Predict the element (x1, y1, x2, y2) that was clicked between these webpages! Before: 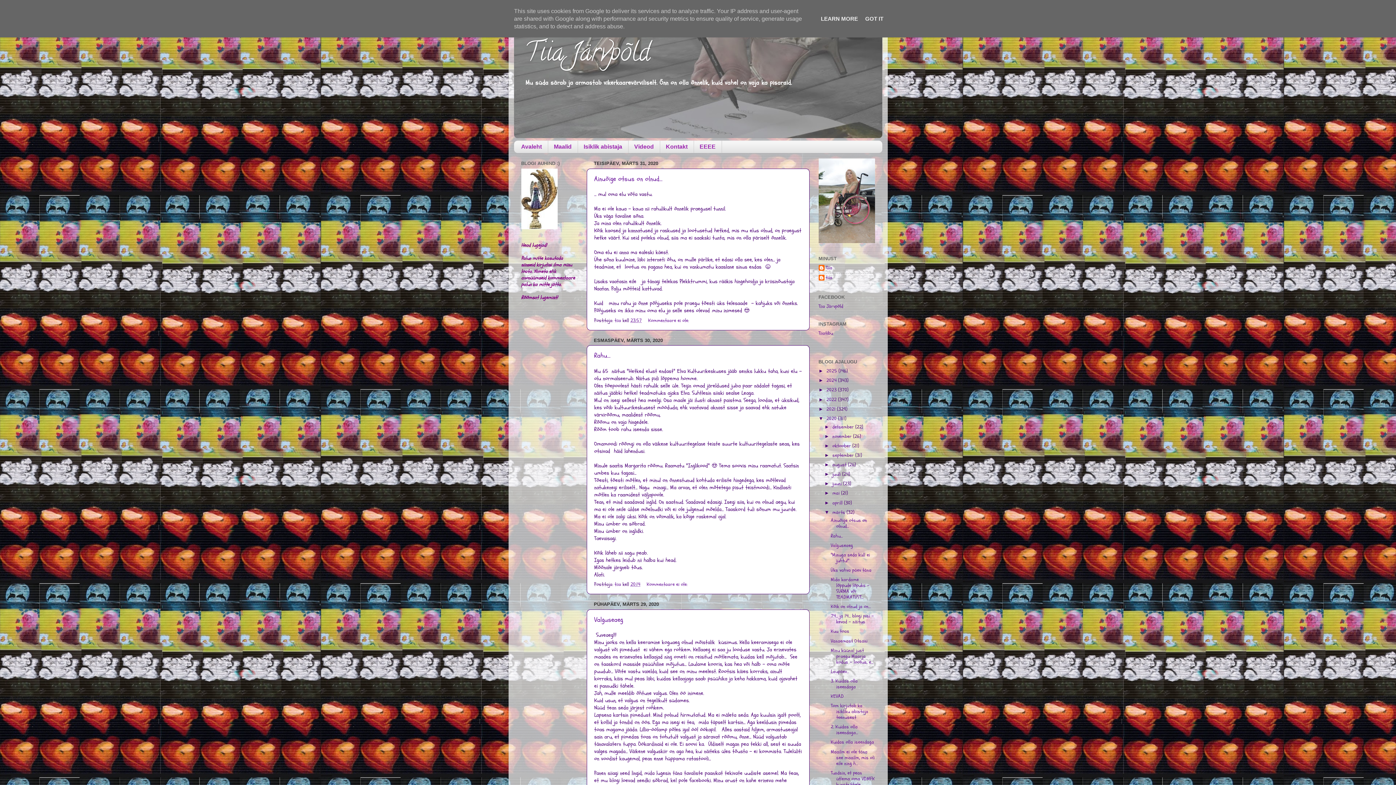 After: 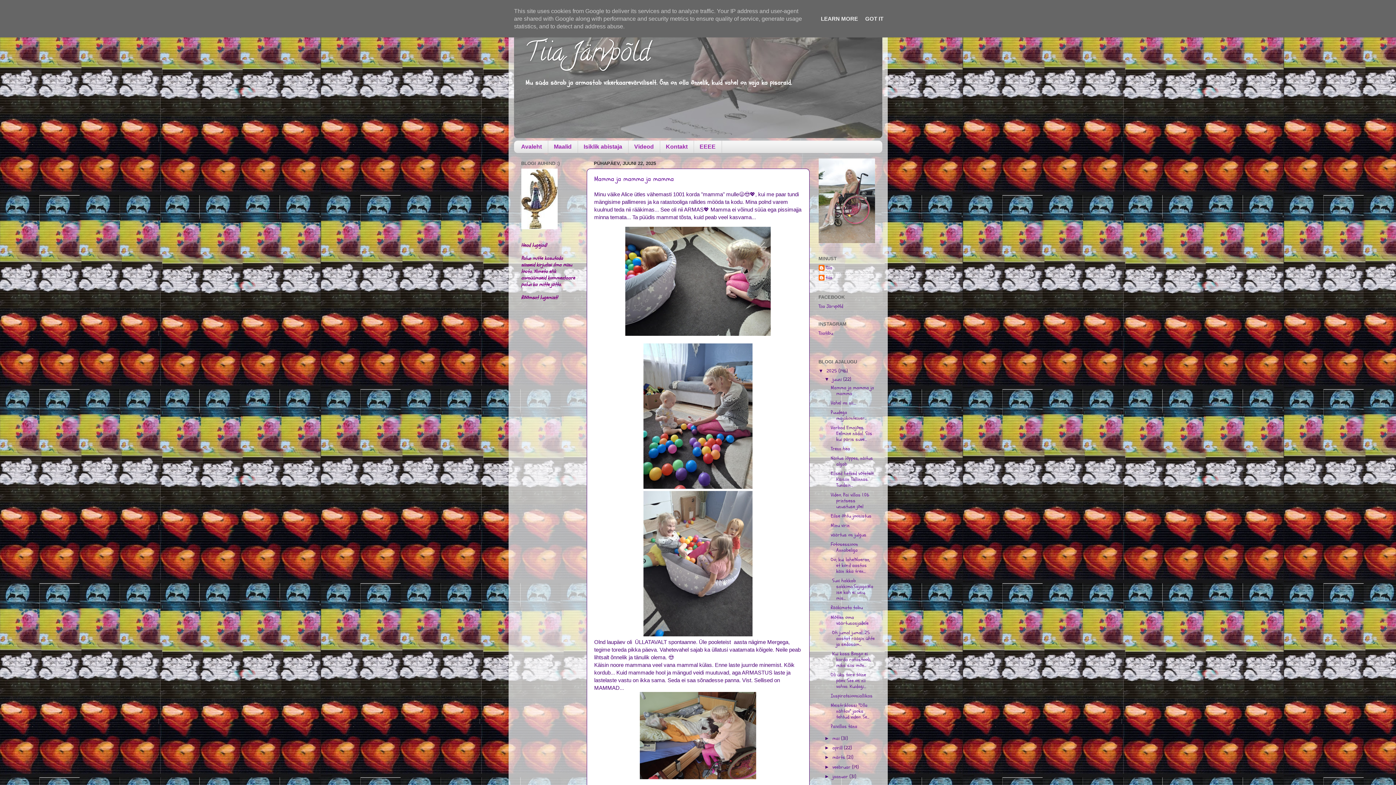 Action: bbox: (826, 368, 838, 374) label: 2025 